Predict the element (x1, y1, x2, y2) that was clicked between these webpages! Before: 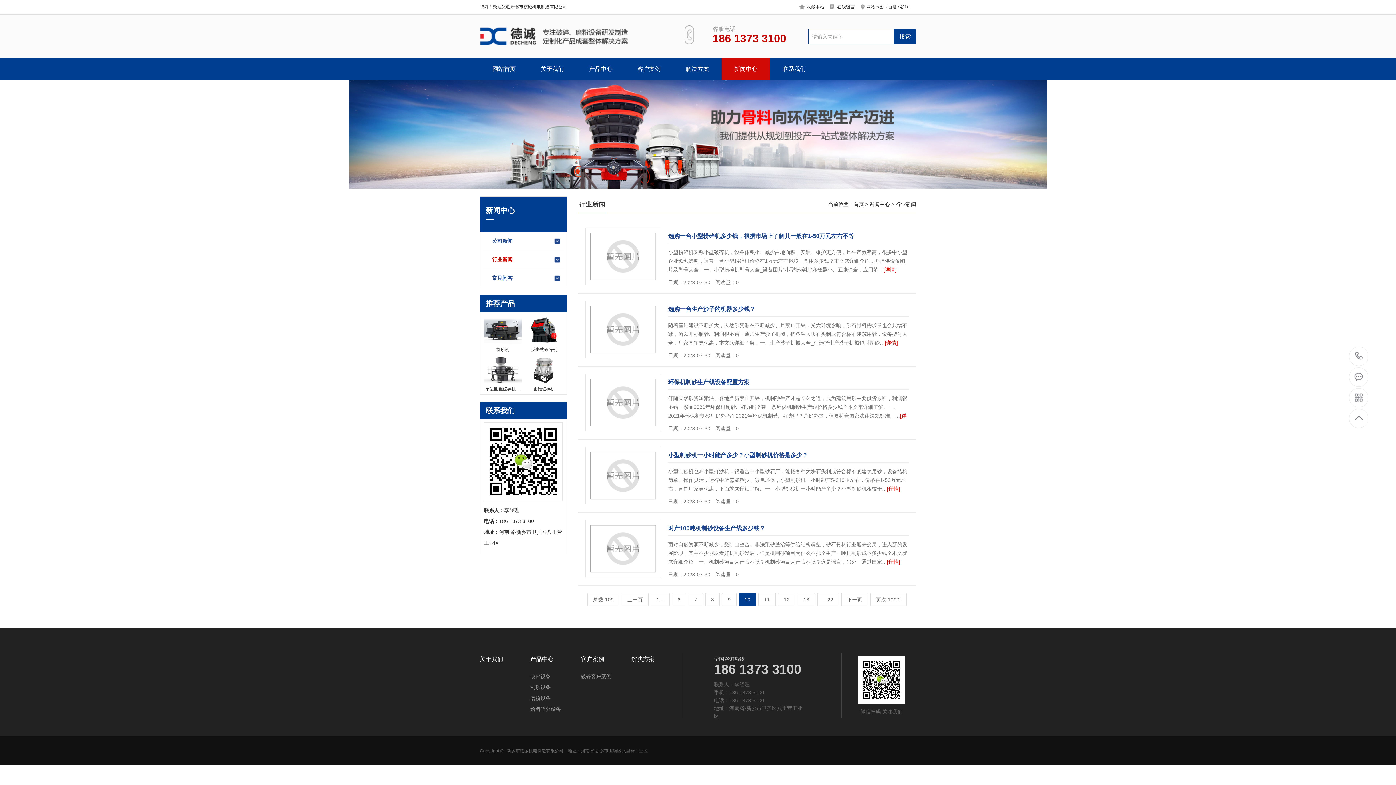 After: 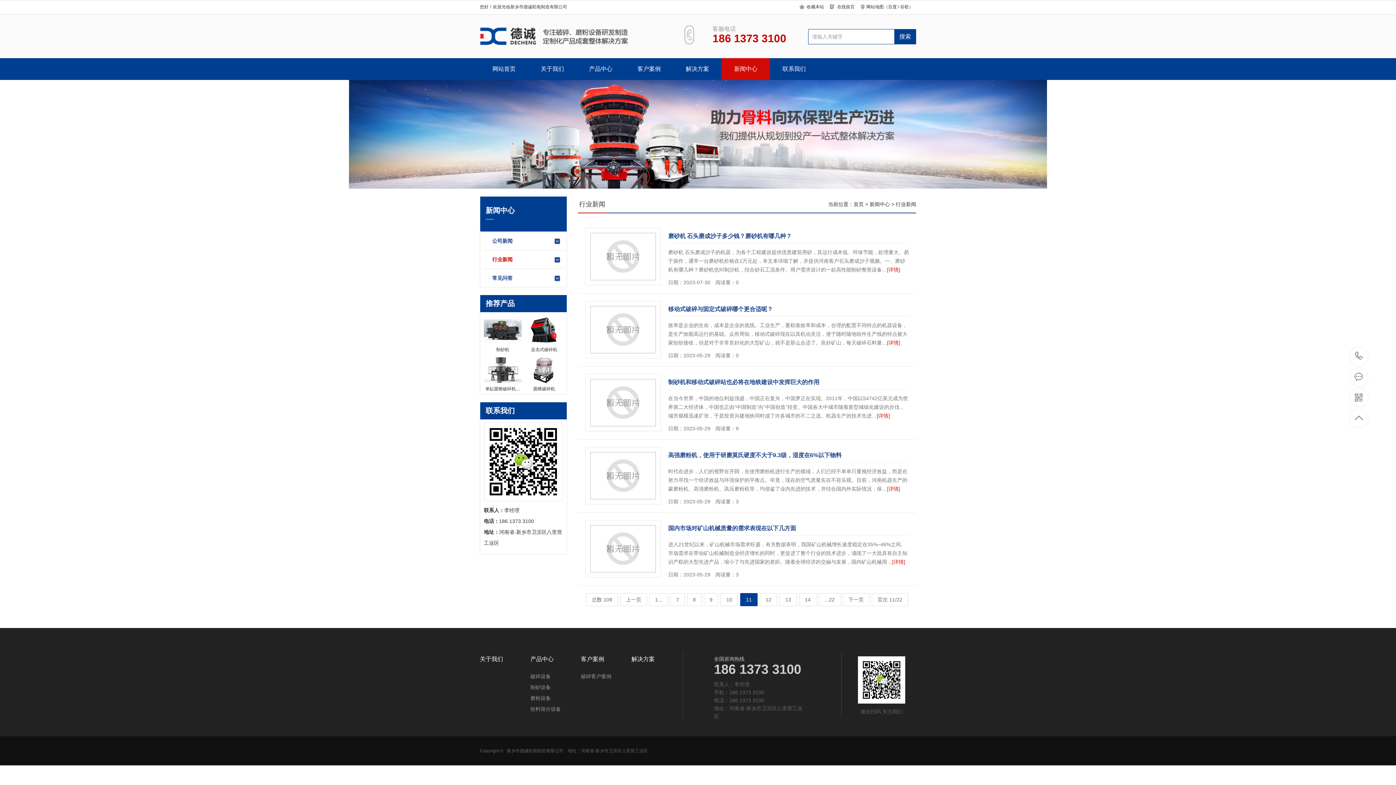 Action: bbox: (758, 593, 776, 606) label: 11